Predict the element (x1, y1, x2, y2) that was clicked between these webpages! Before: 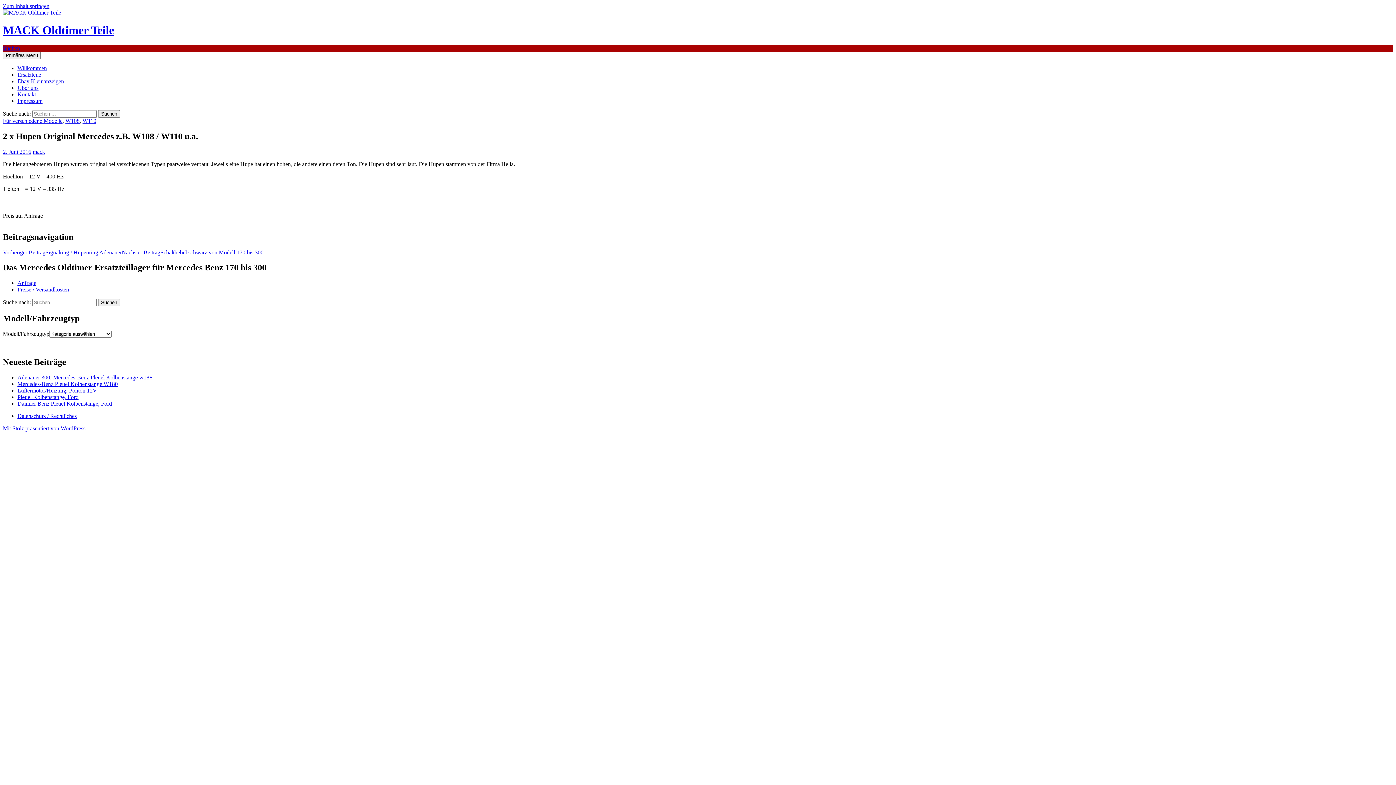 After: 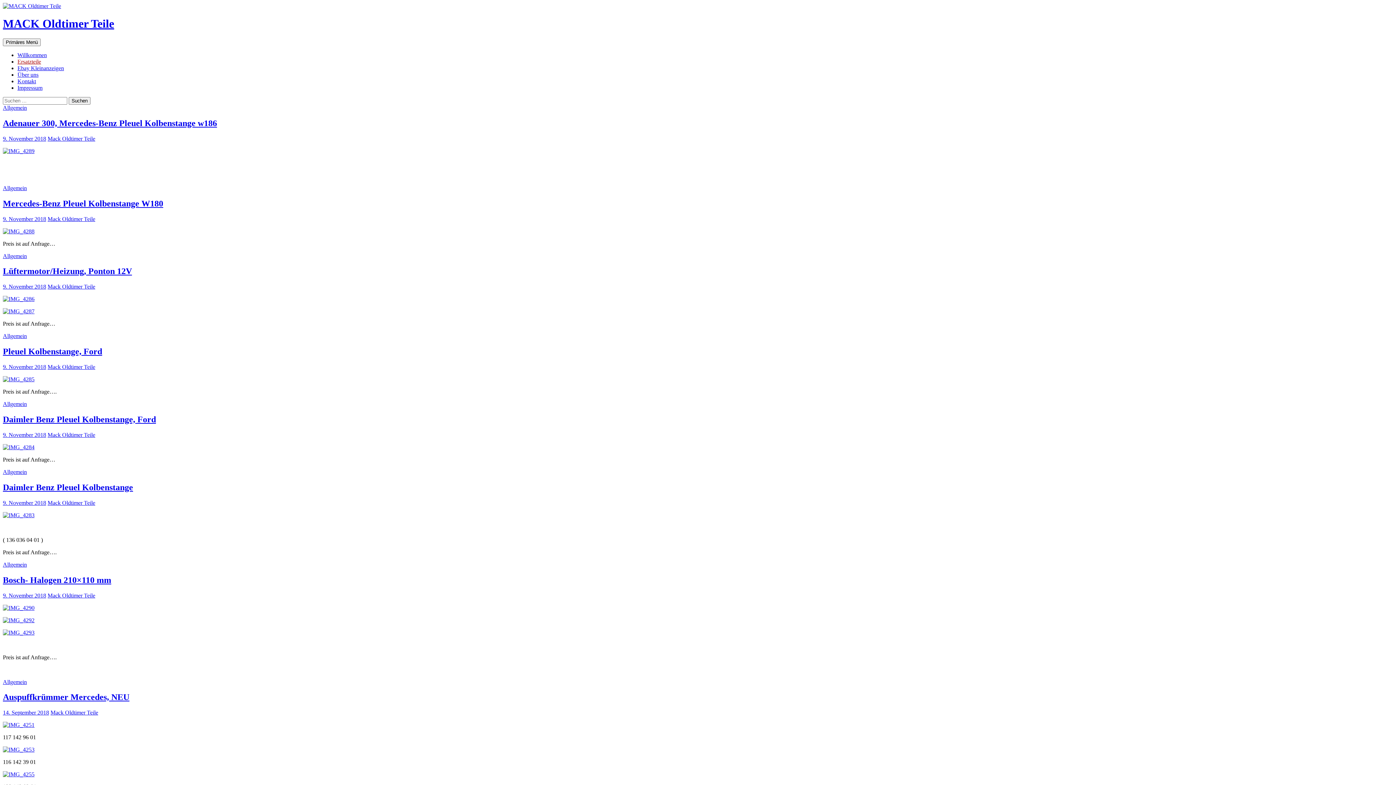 Action: label: Ersatzteile bbox: (17, 71, 41, 77)